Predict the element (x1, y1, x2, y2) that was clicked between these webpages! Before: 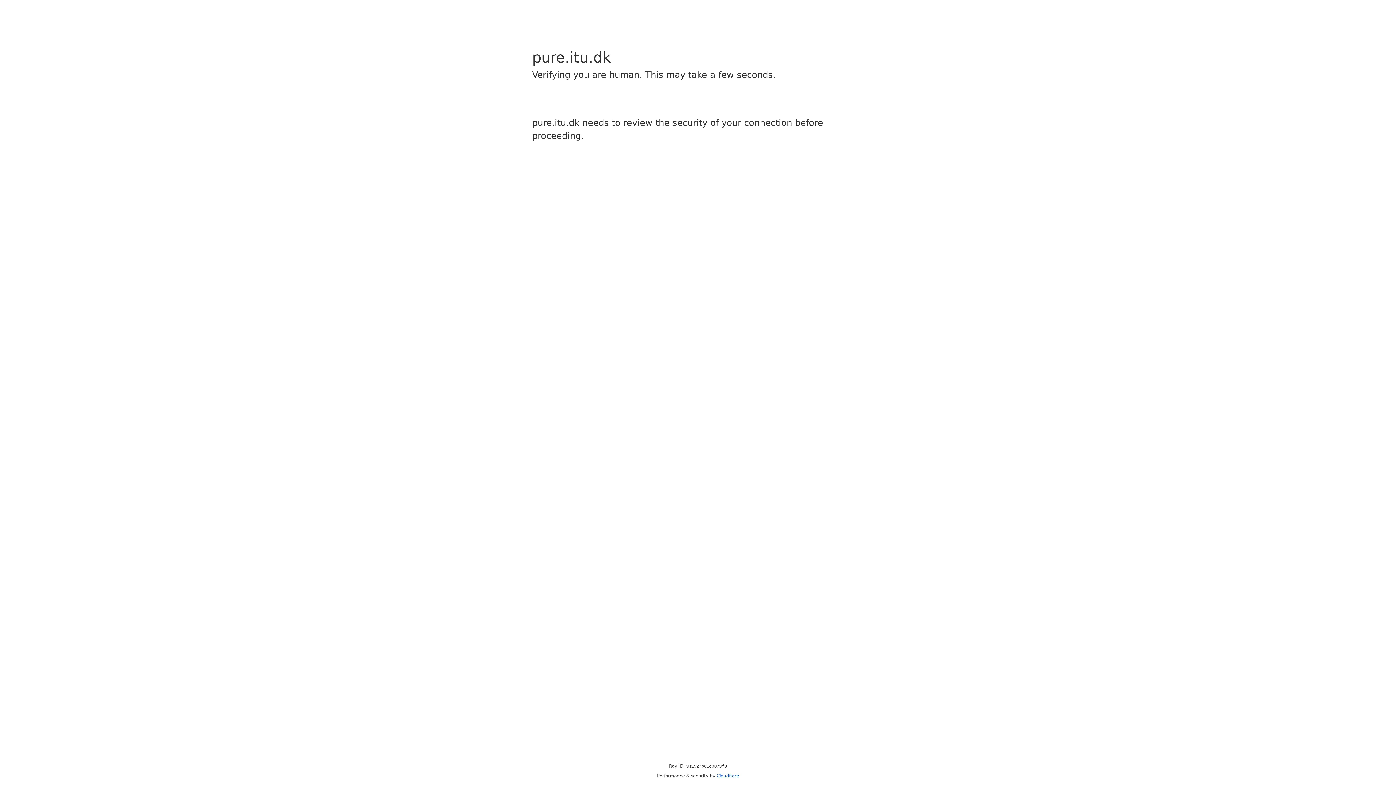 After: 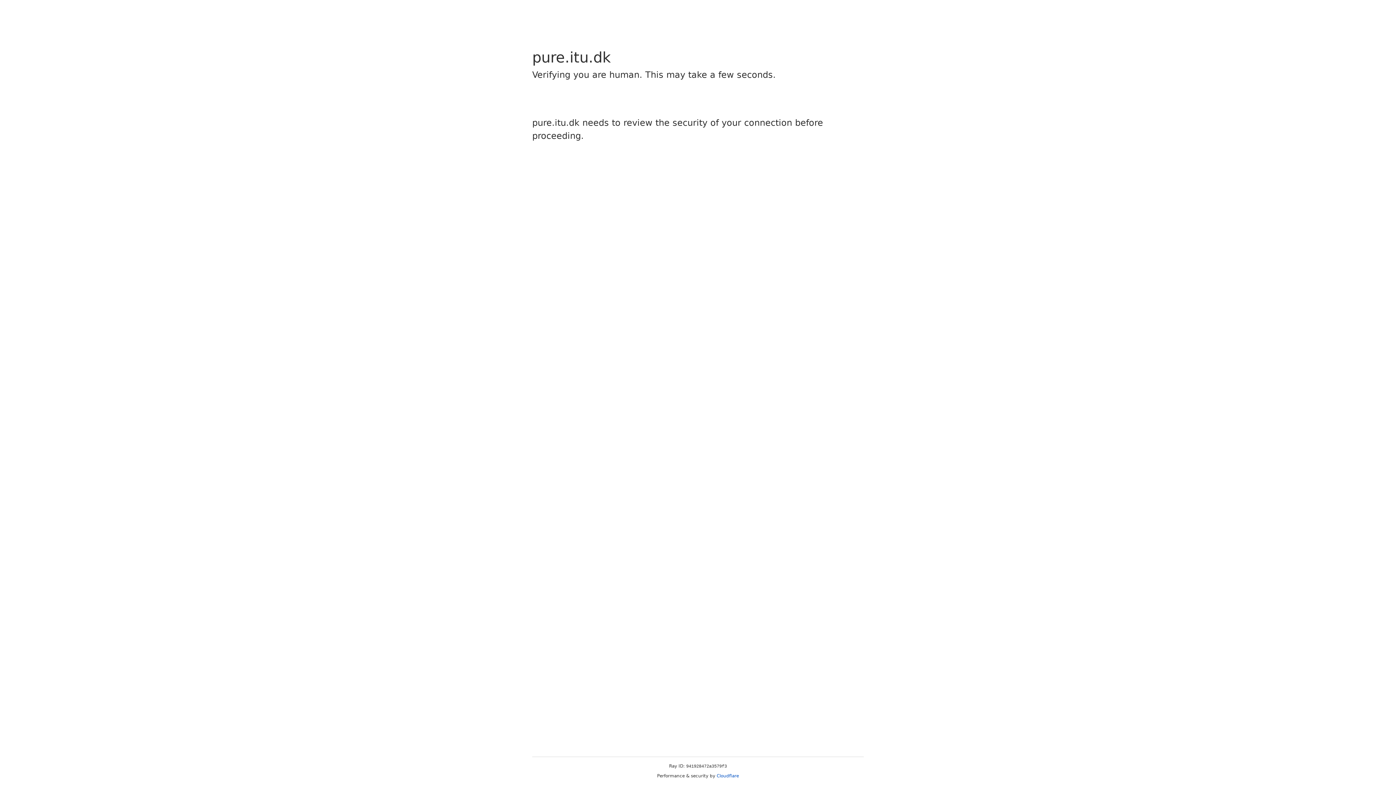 Action: bbox: (716, 773, 739, 778) label: Cloudflare